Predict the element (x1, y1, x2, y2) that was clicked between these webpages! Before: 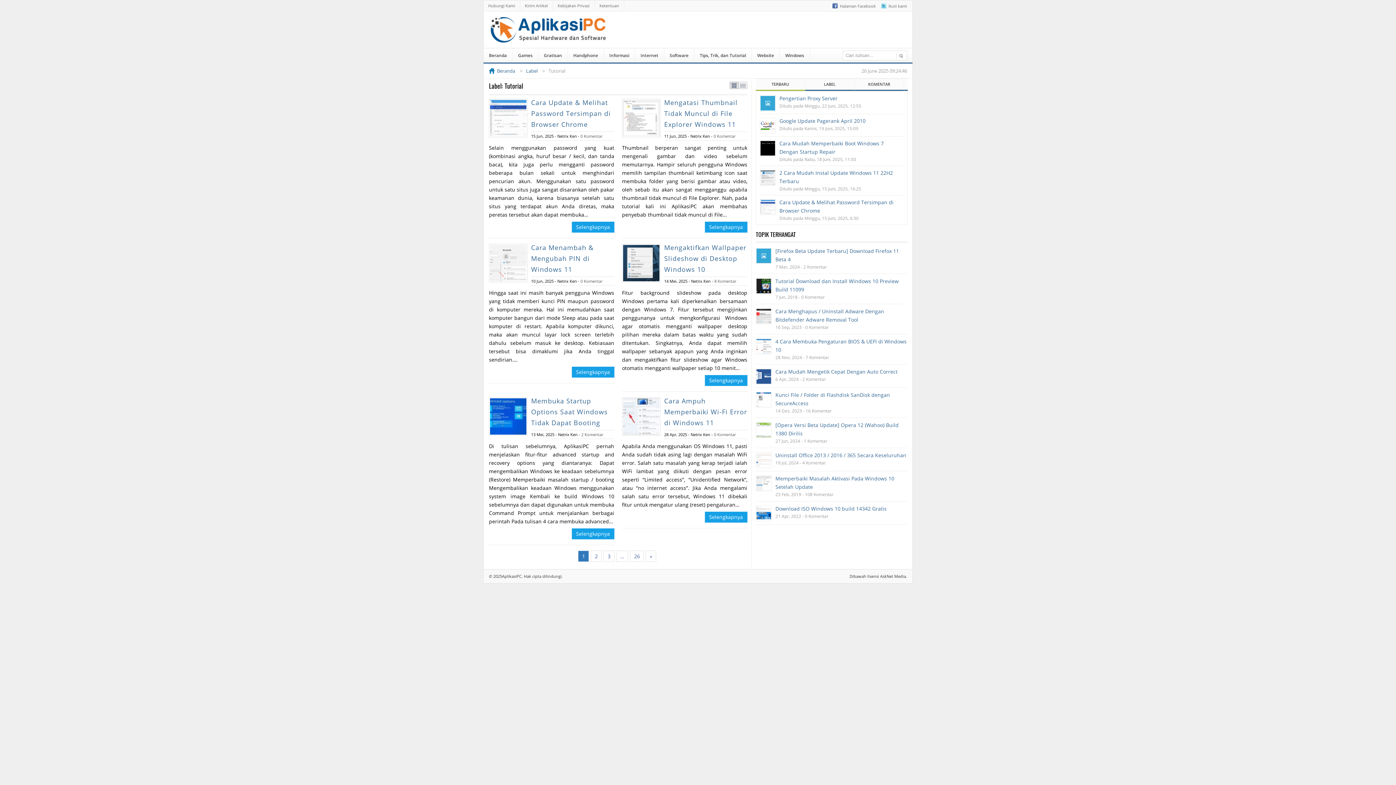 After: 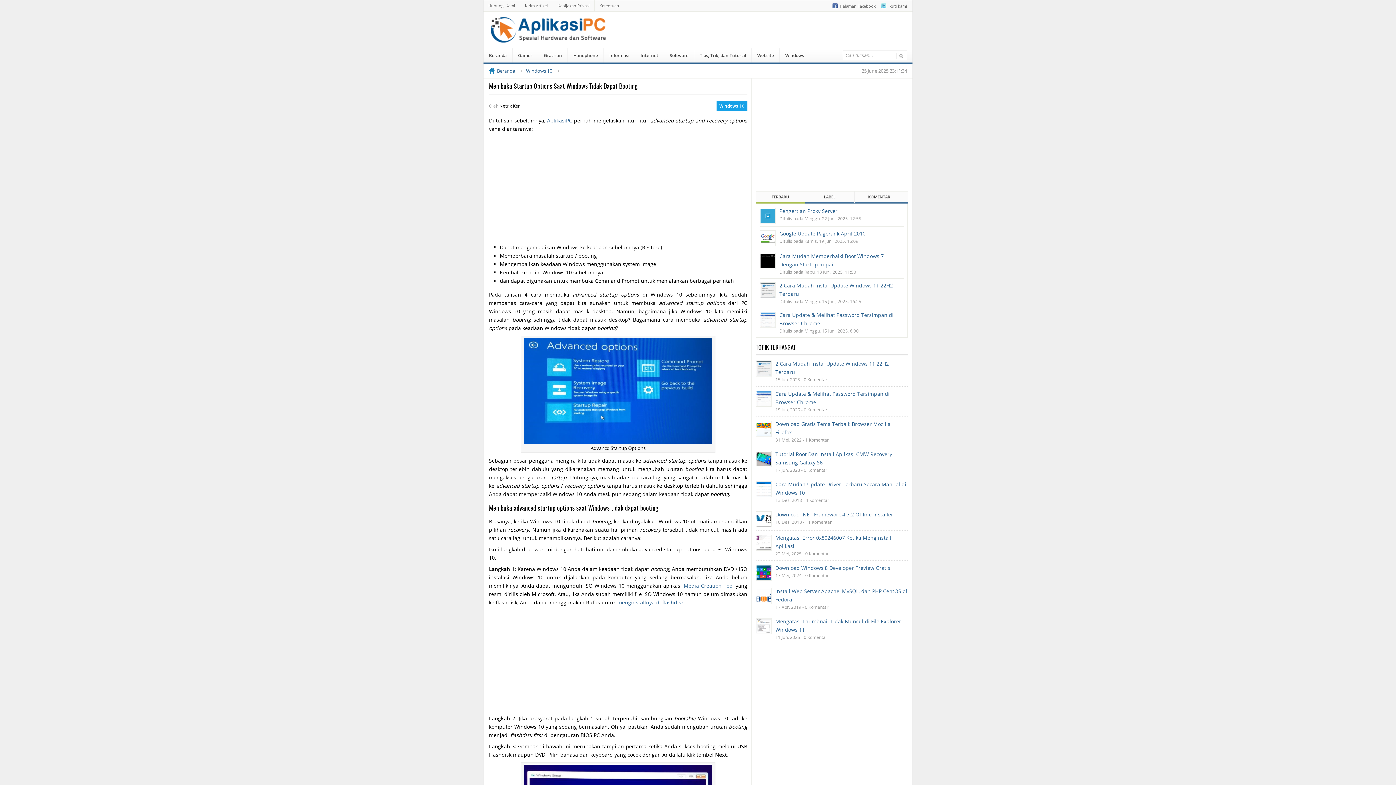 Action: bbox: (571, 528, 614, 539) label: Selengkapnya